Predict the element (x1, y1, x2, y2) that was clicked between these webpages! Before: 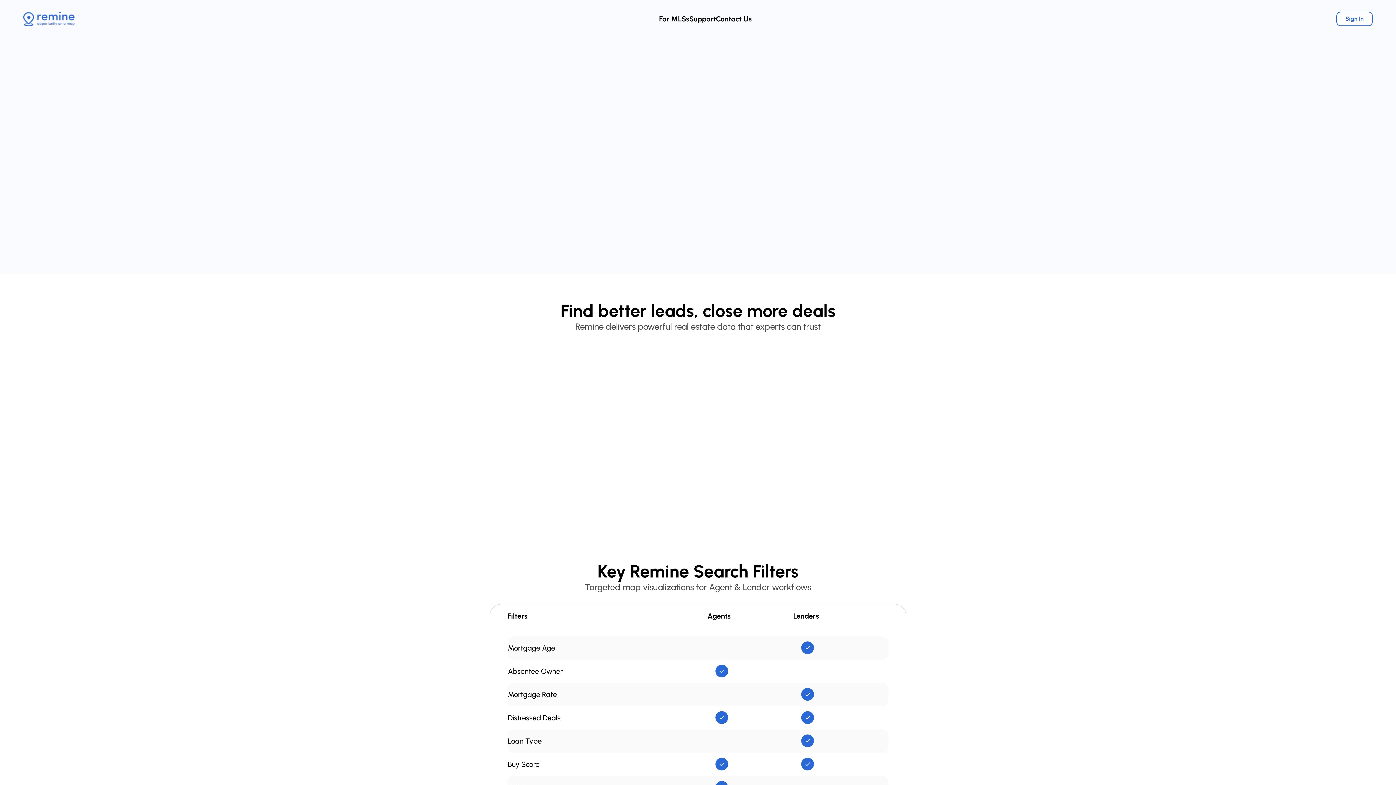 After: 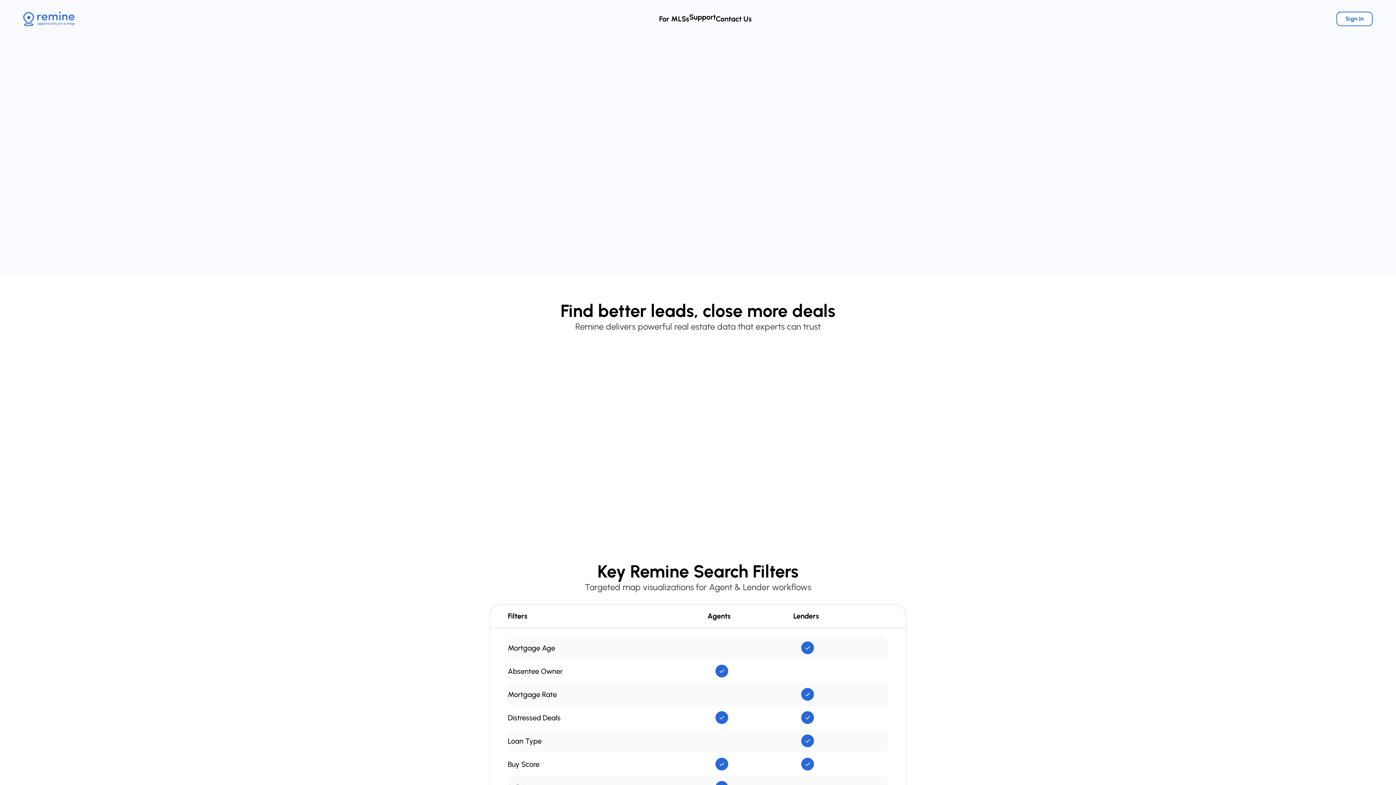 Action: label: Support bbox: (689, 14, 716, 23)